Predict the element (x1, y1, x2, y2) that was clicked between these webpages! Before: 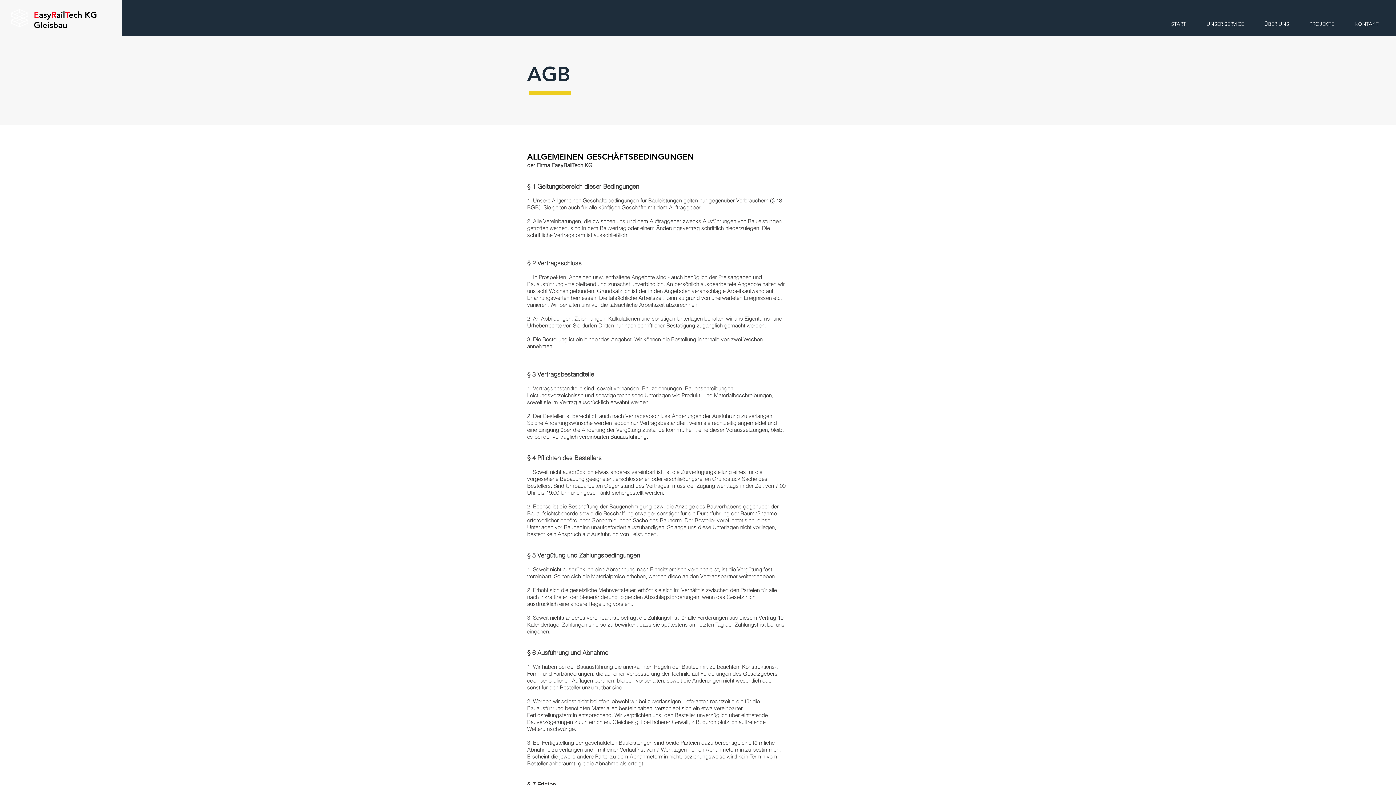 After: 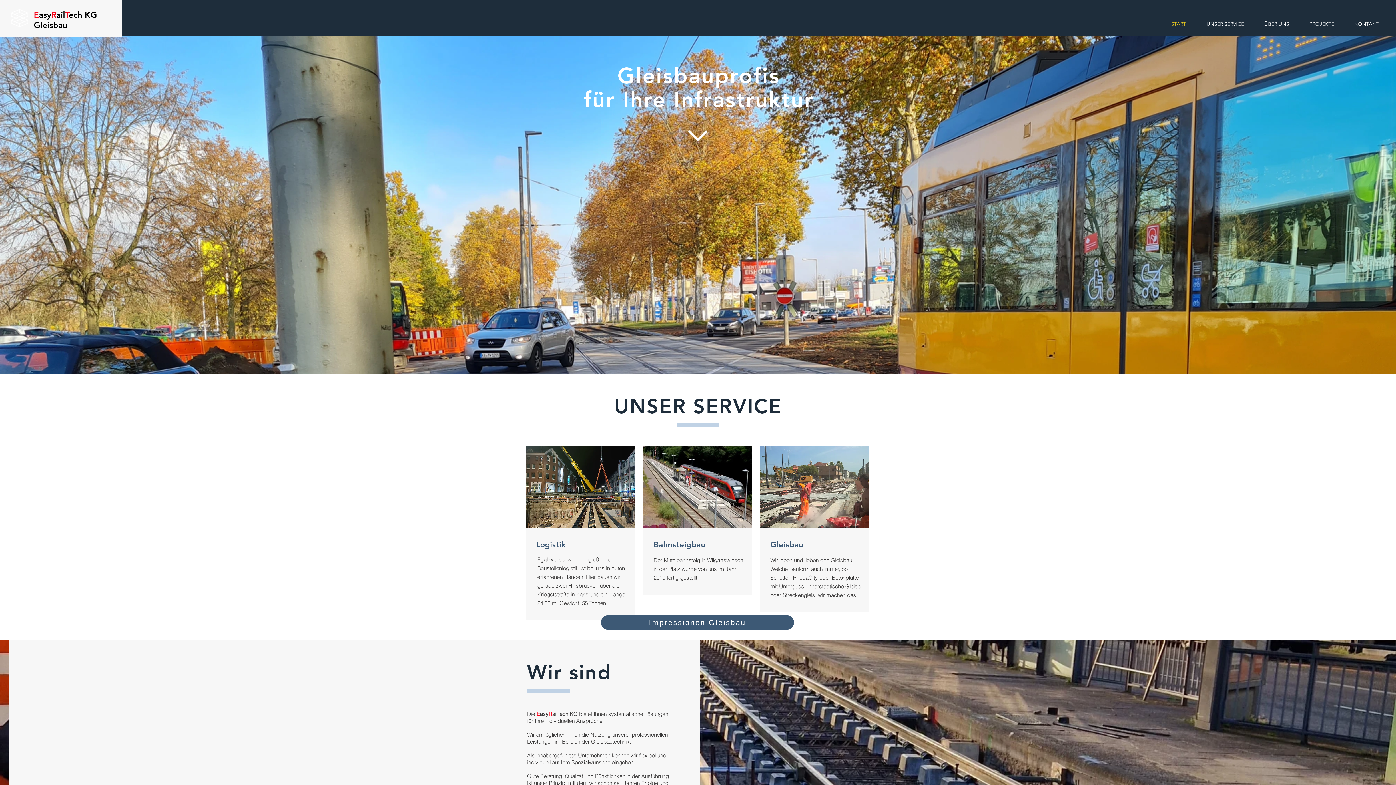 Action: label: PROJEKTE bbox: (1299, 17, 1344, 30)